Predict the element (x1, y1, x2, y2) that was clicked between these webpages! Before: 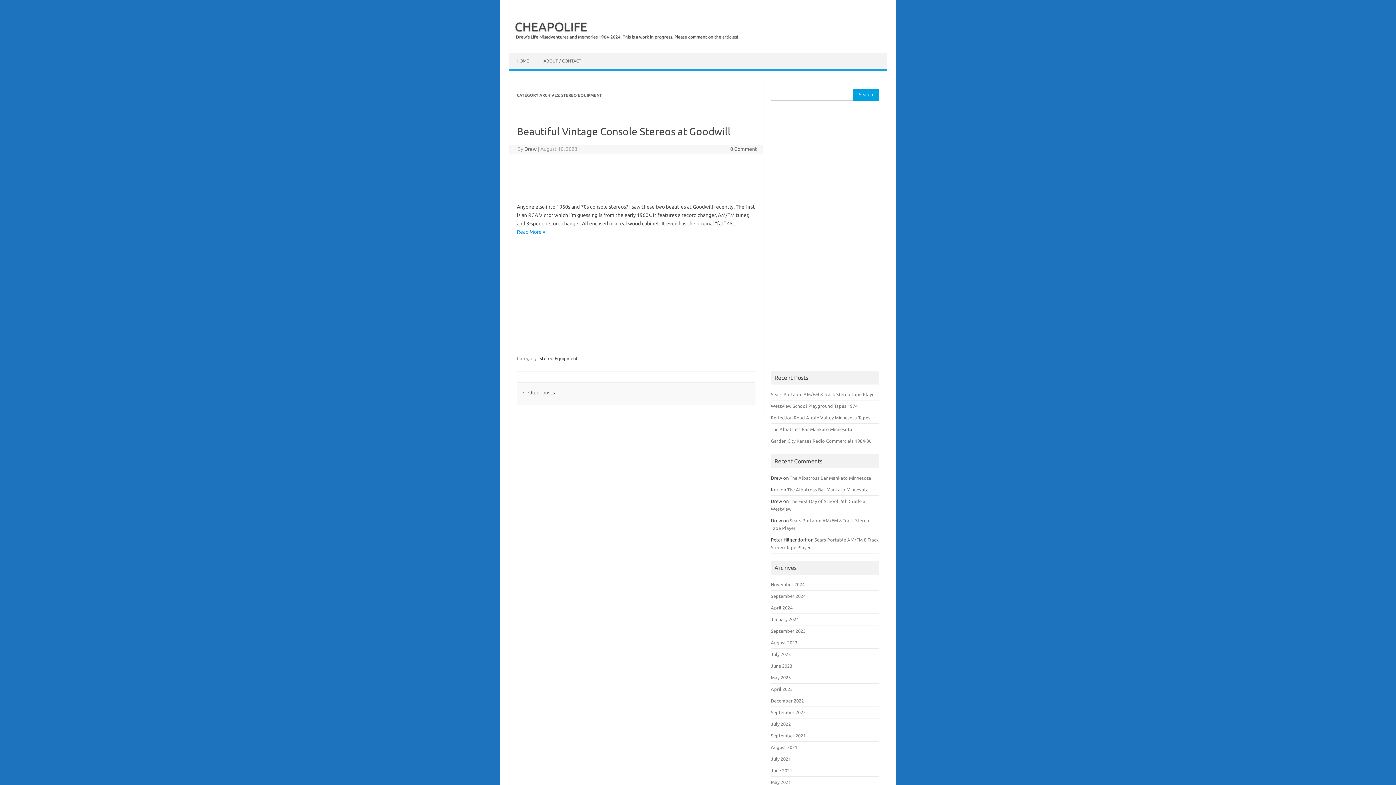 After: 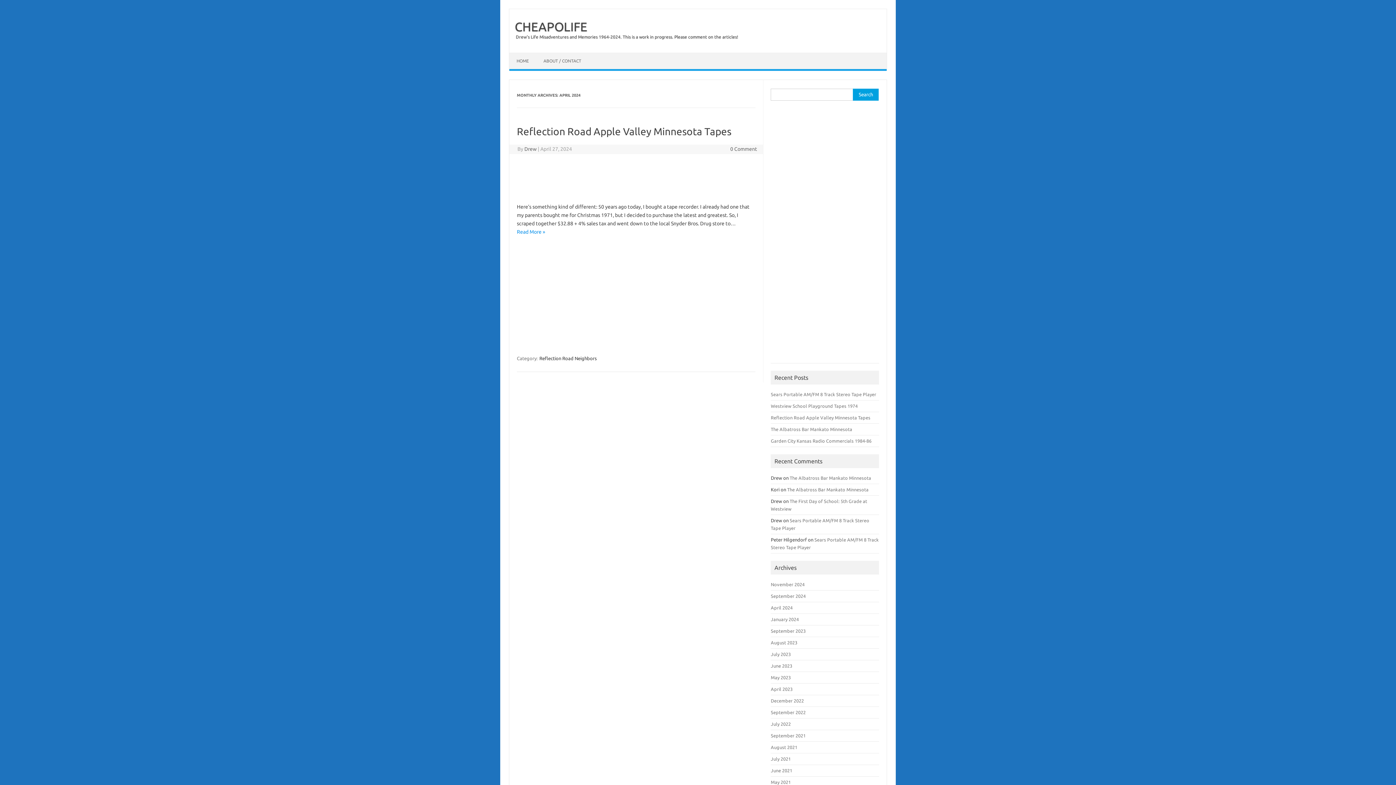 Action: label: April 2024 bbox: (771, 605, 792, 610)